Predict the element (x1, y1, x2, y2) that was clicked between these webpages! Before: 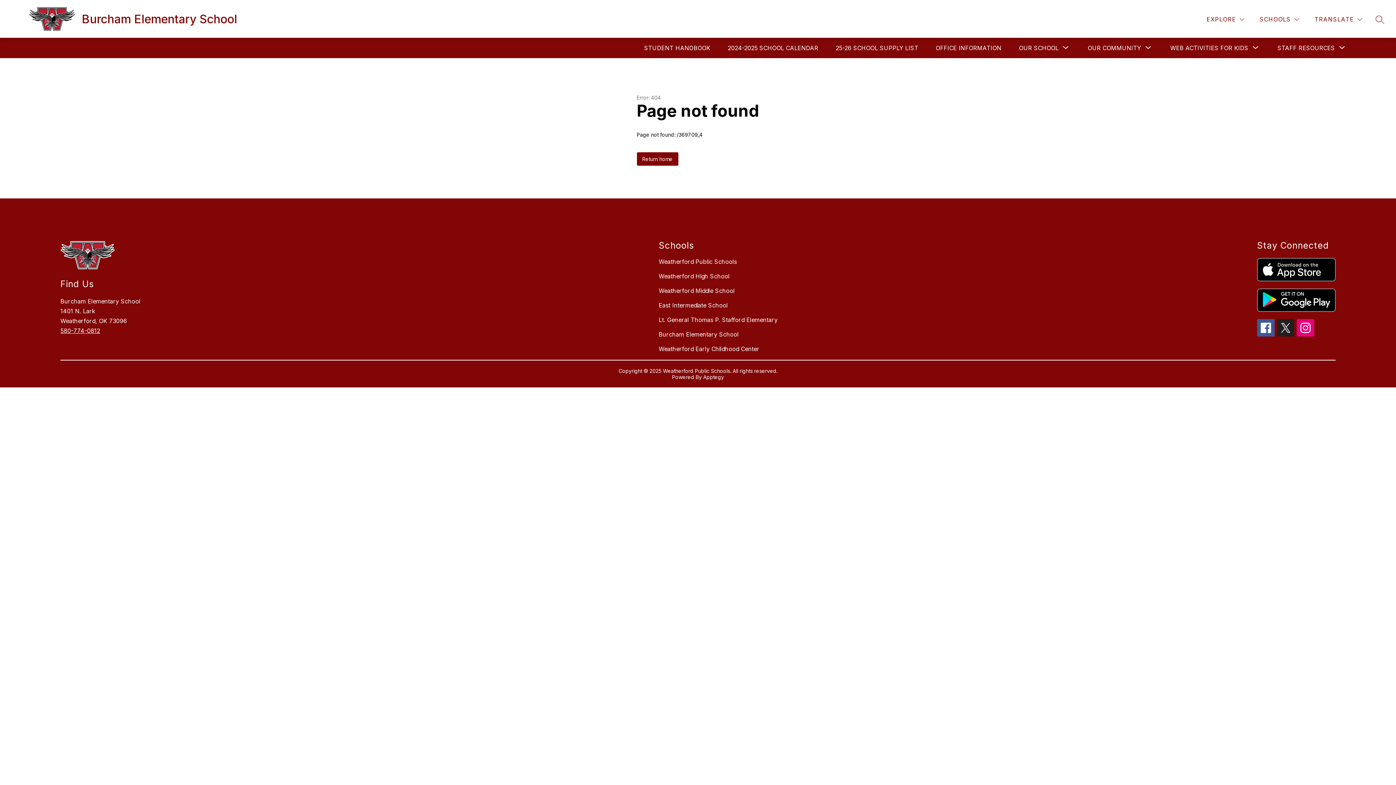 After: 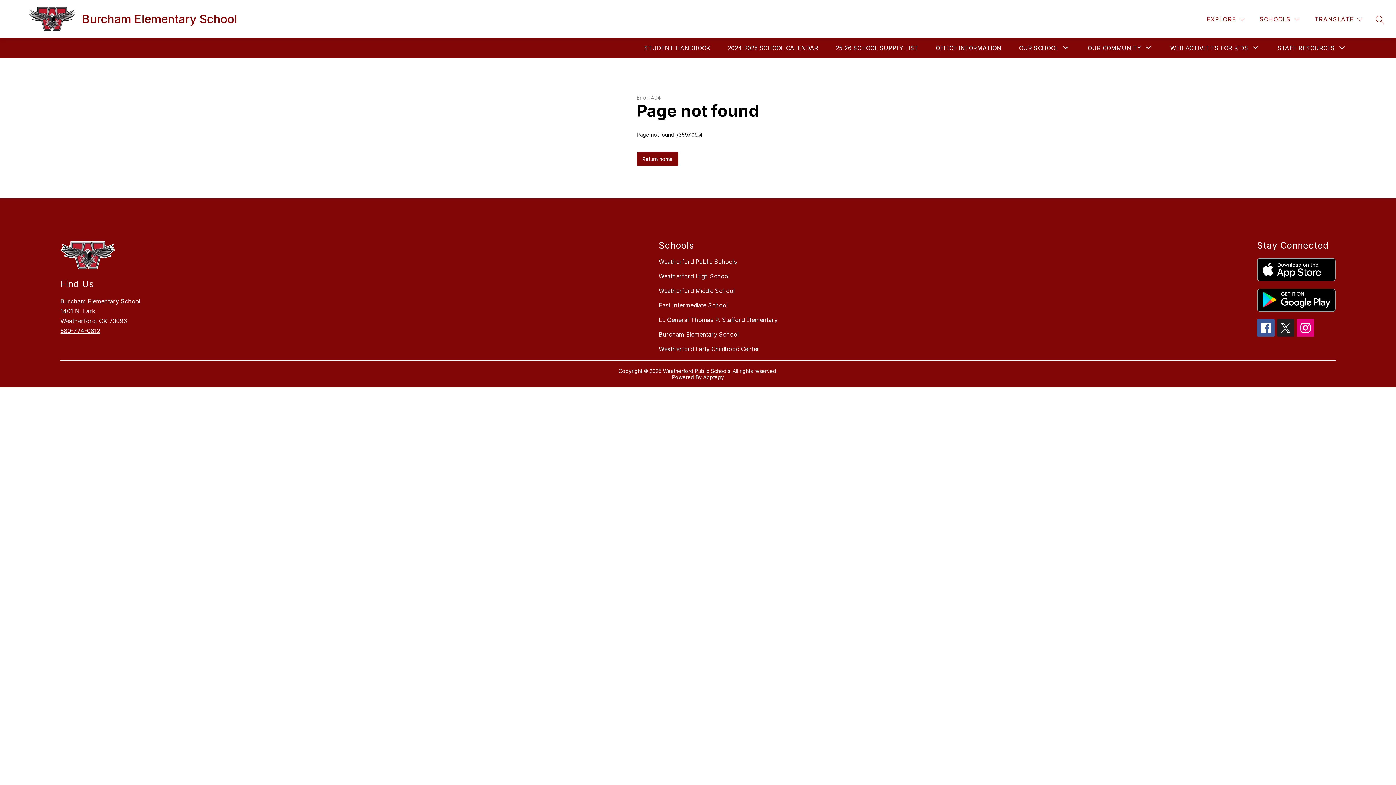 Action: bbox: (1277, 319, 1294, 336)